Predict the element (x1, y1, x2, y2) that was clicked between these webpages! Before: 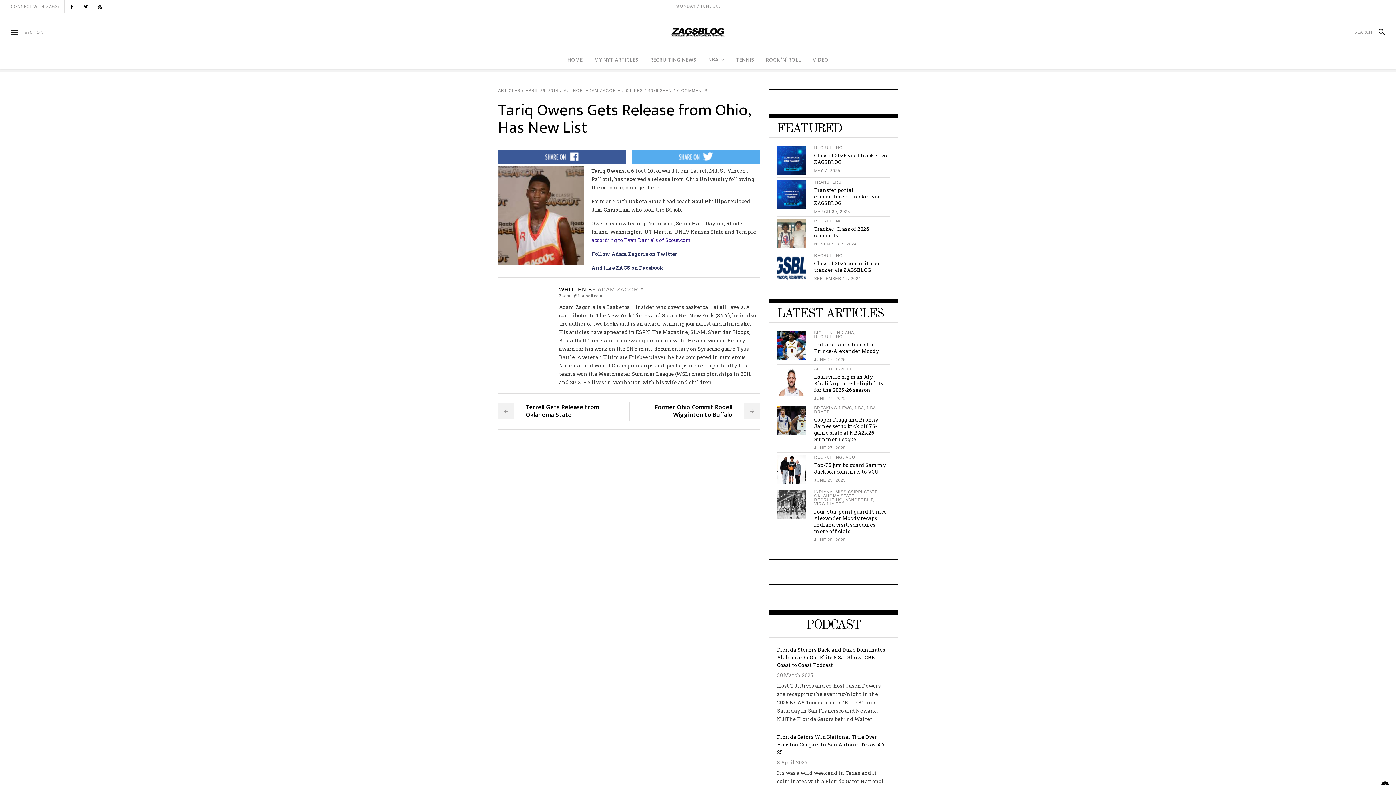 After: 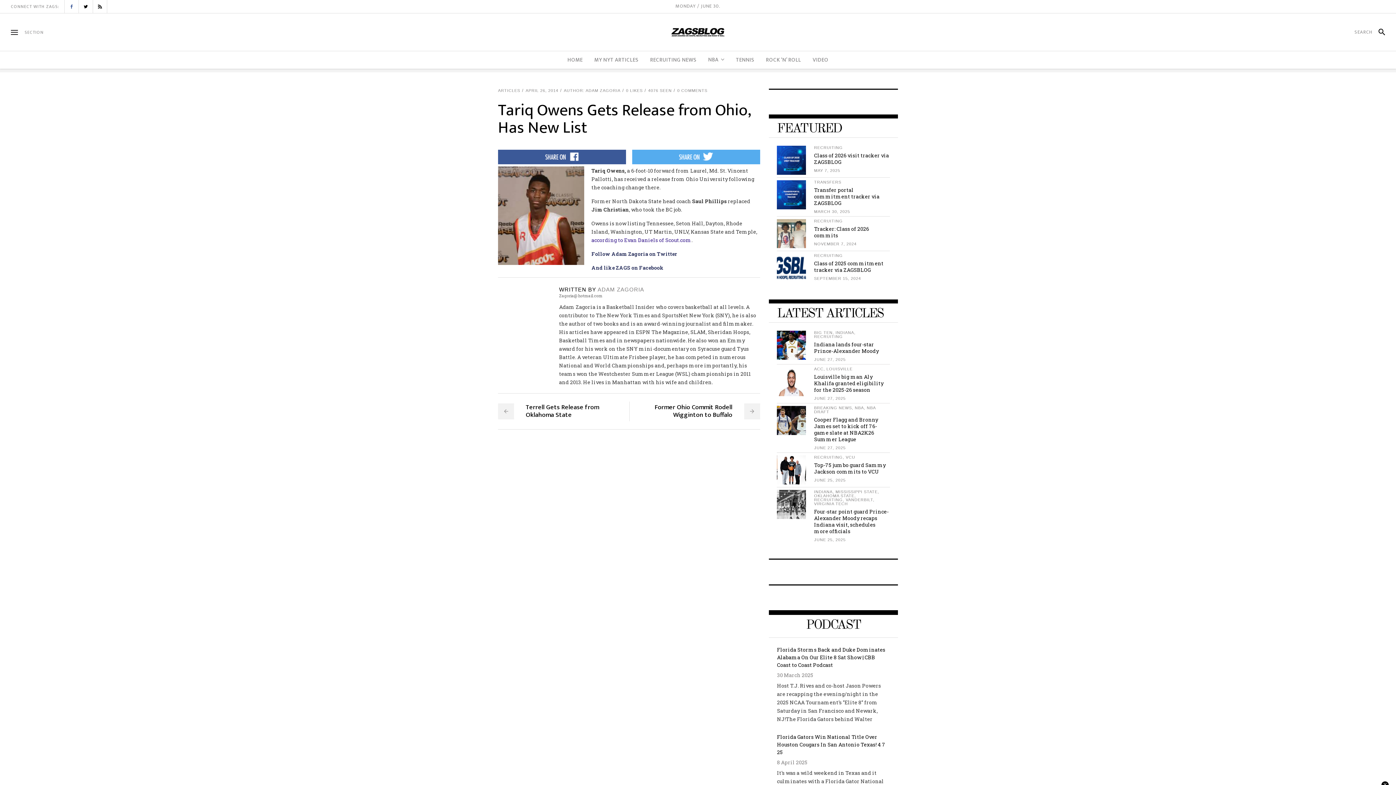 Action: bbox: (64, 0, 78, 13)